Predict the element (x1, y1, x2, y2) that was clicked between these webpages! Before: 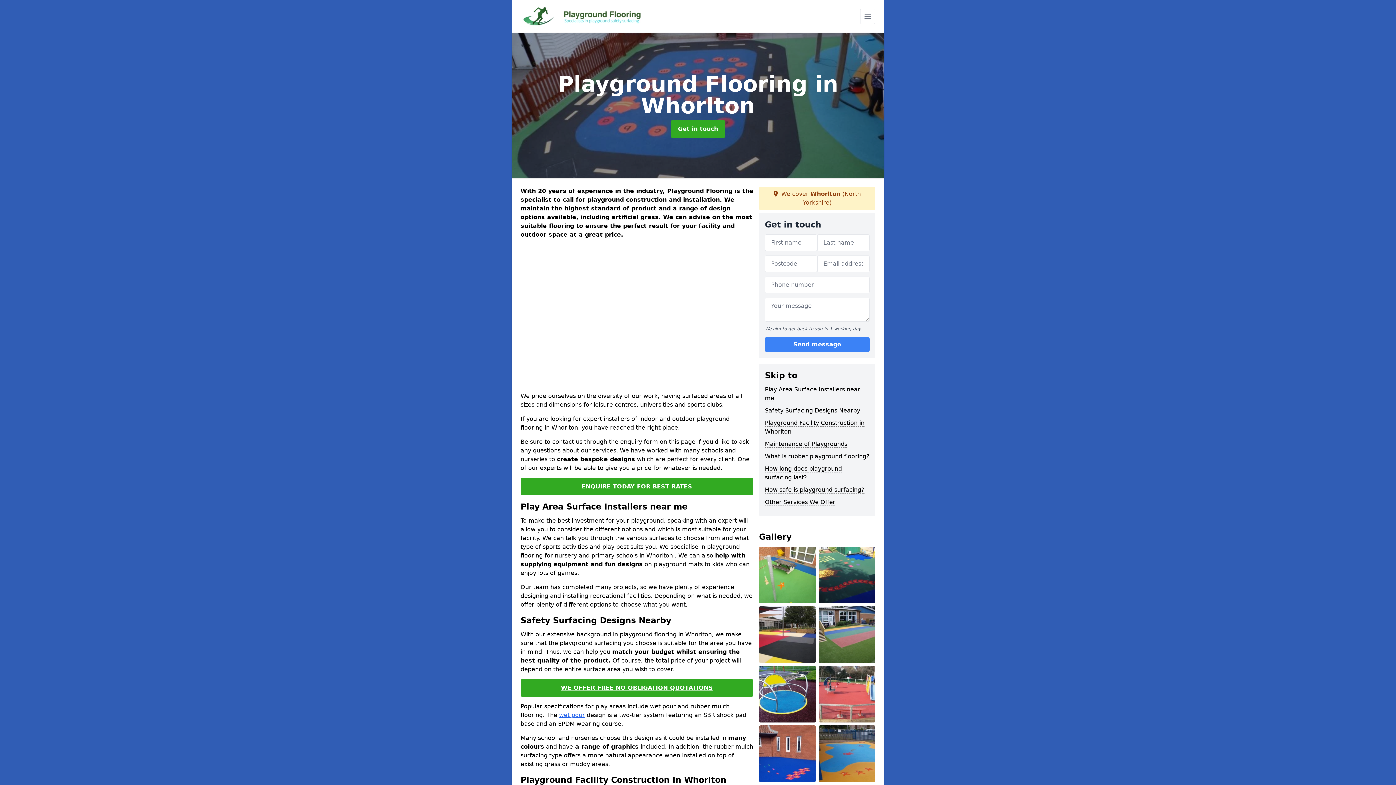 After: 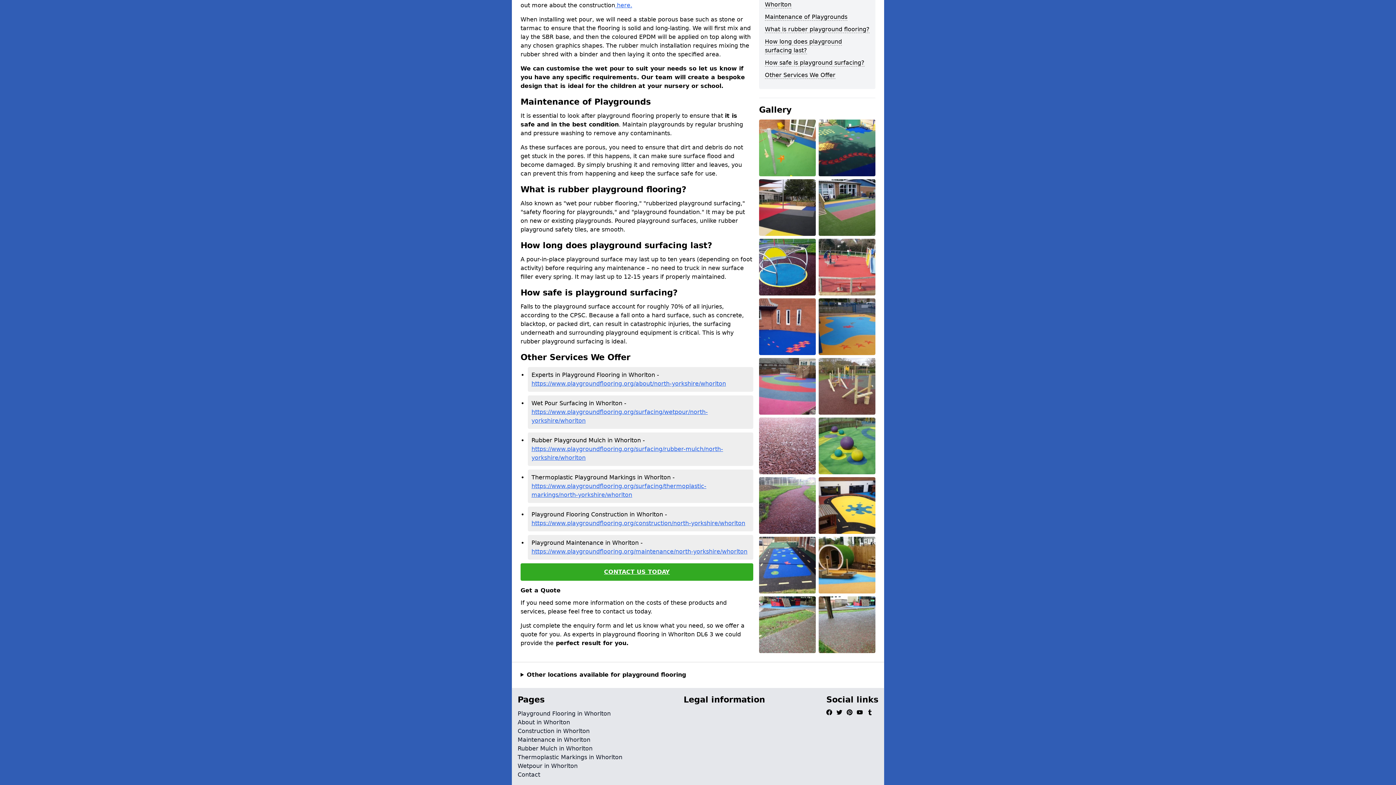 Action: label: How safe is playground surfacing? bbox: (765, 486, 864, 493)